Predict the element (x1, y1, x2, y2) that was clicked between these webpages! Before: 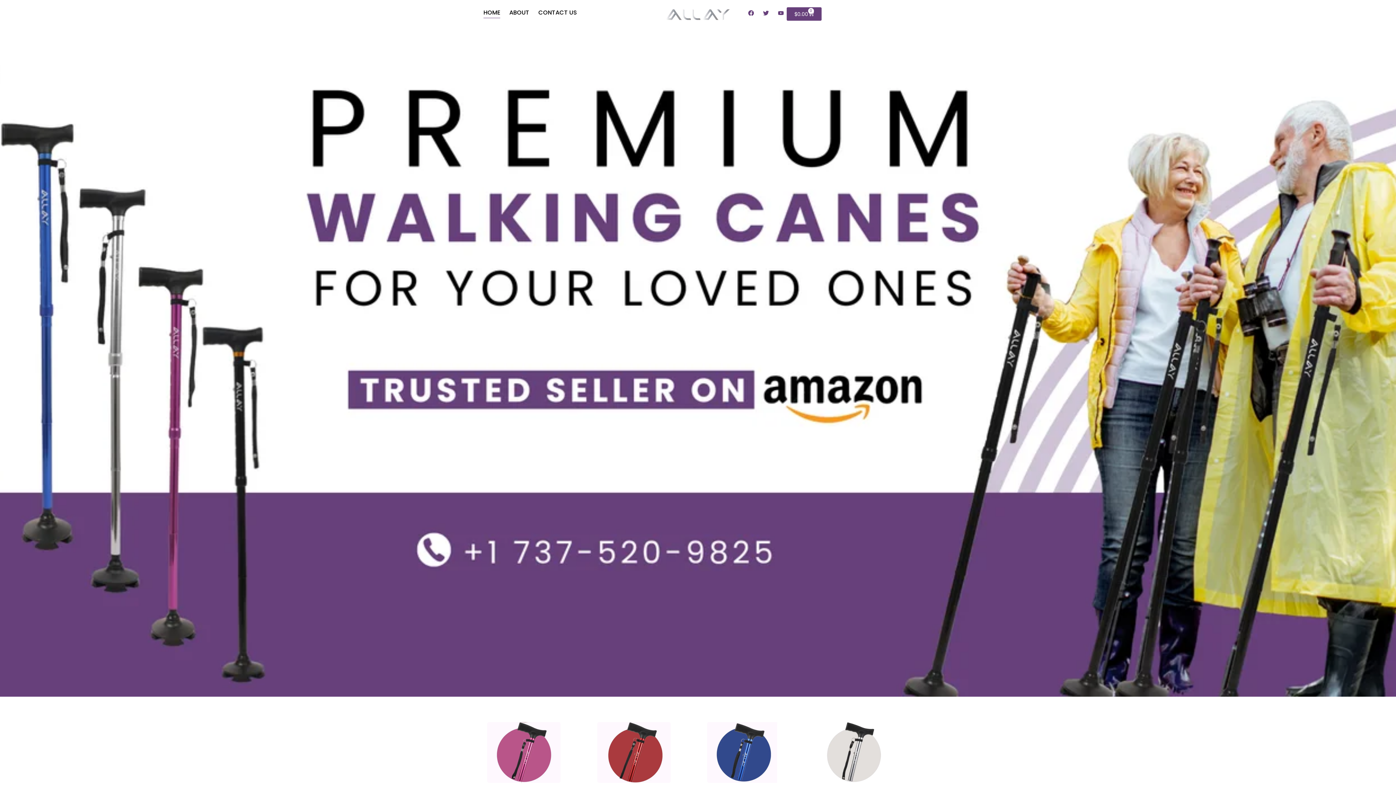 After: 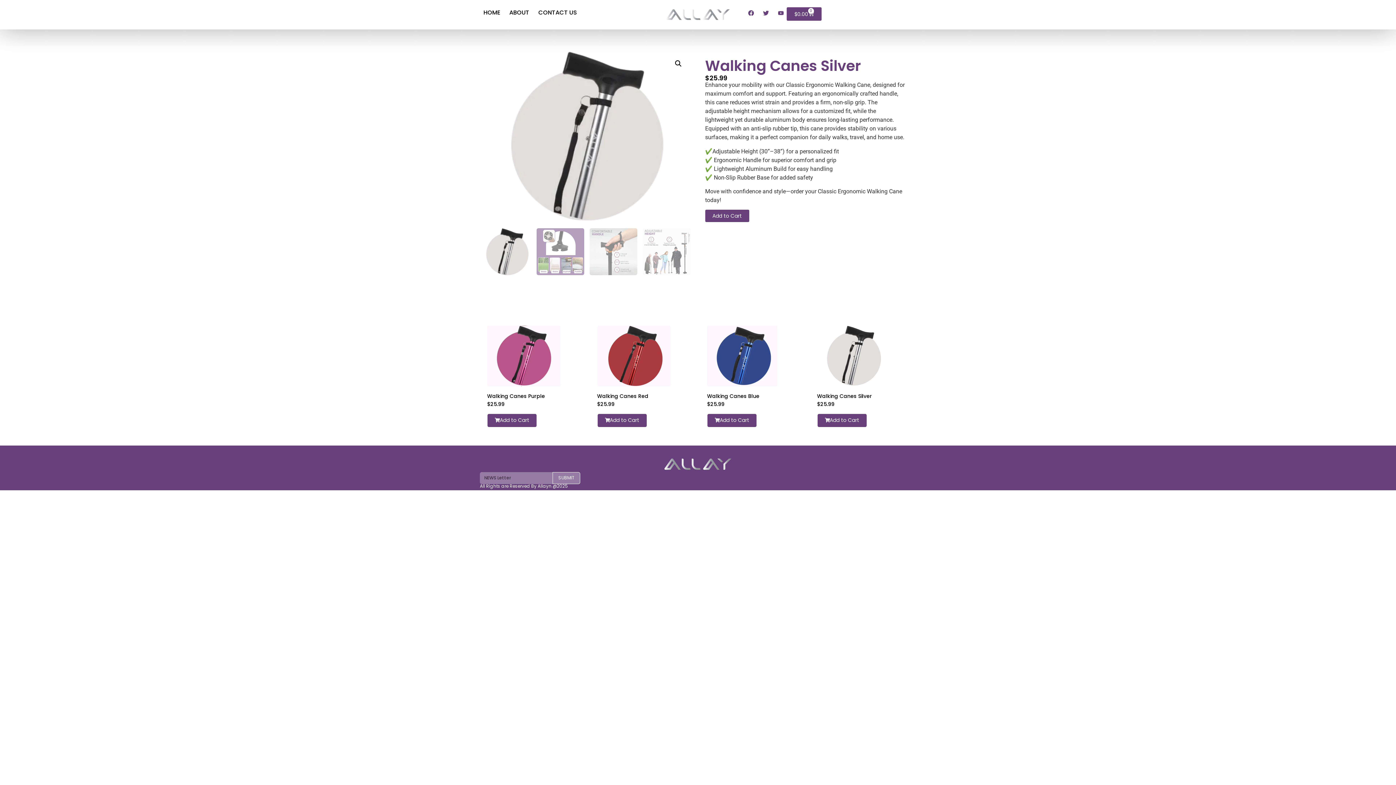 Action: bbox: (817, 722, 909, 783)